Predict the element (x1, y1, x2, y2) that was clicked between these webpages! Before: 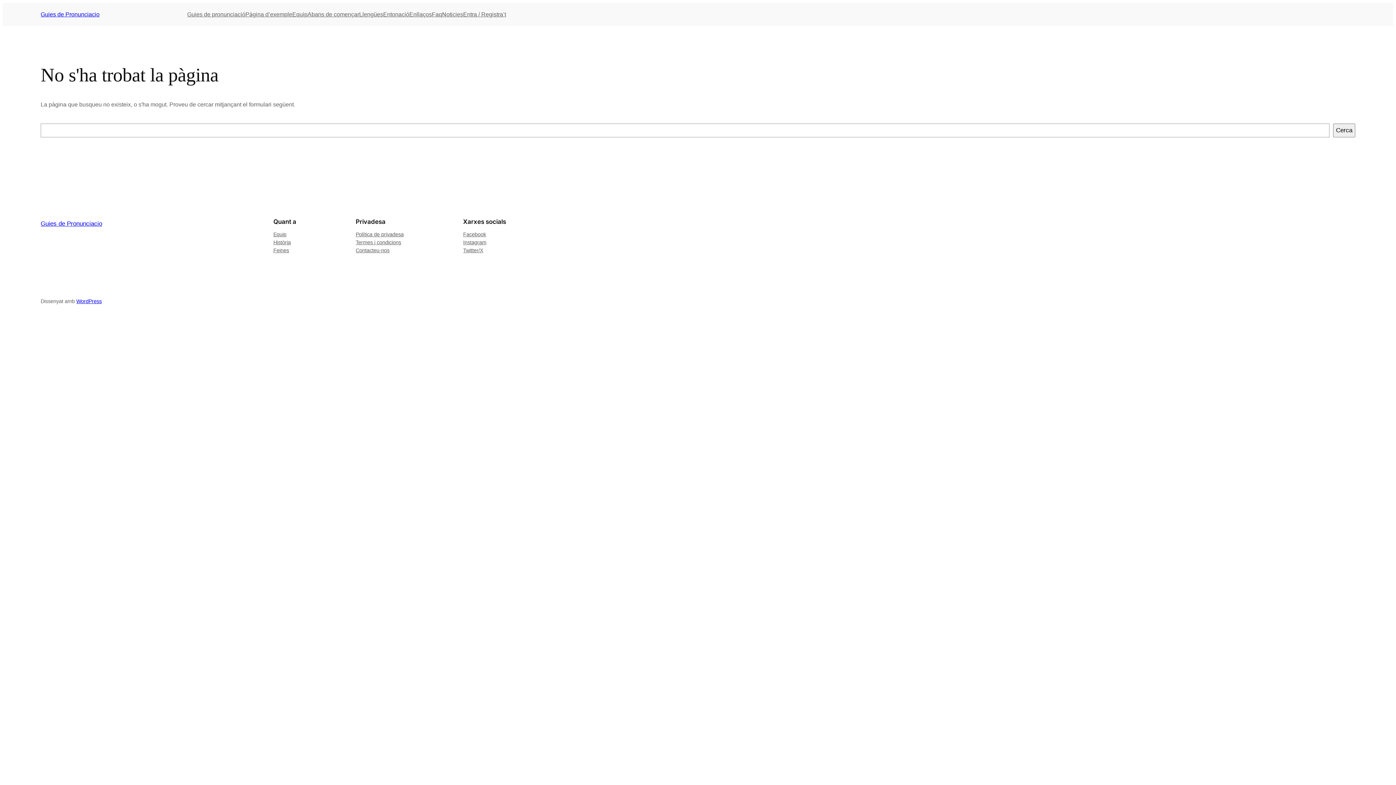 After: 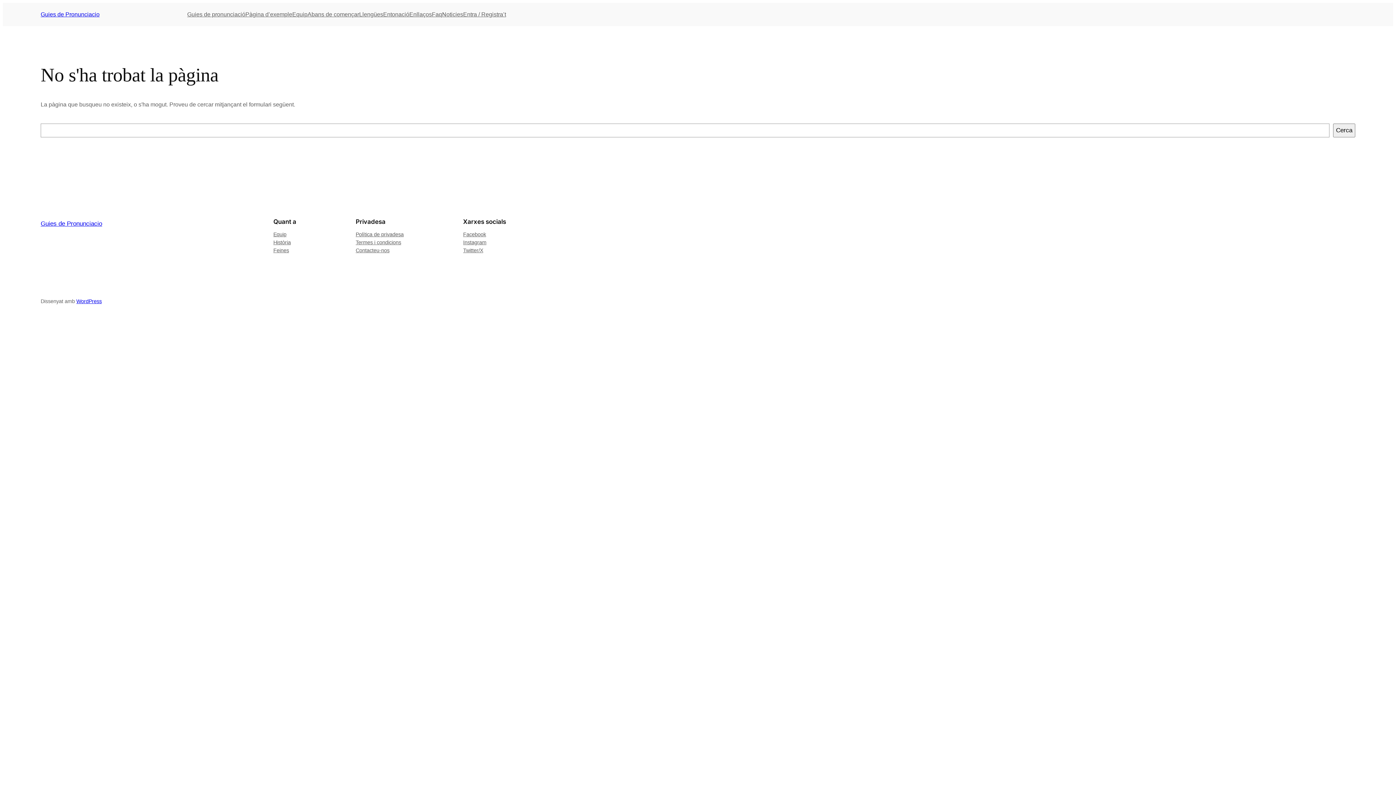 Action: label: Twitter/X bbox: (463, 246, 483, 254)